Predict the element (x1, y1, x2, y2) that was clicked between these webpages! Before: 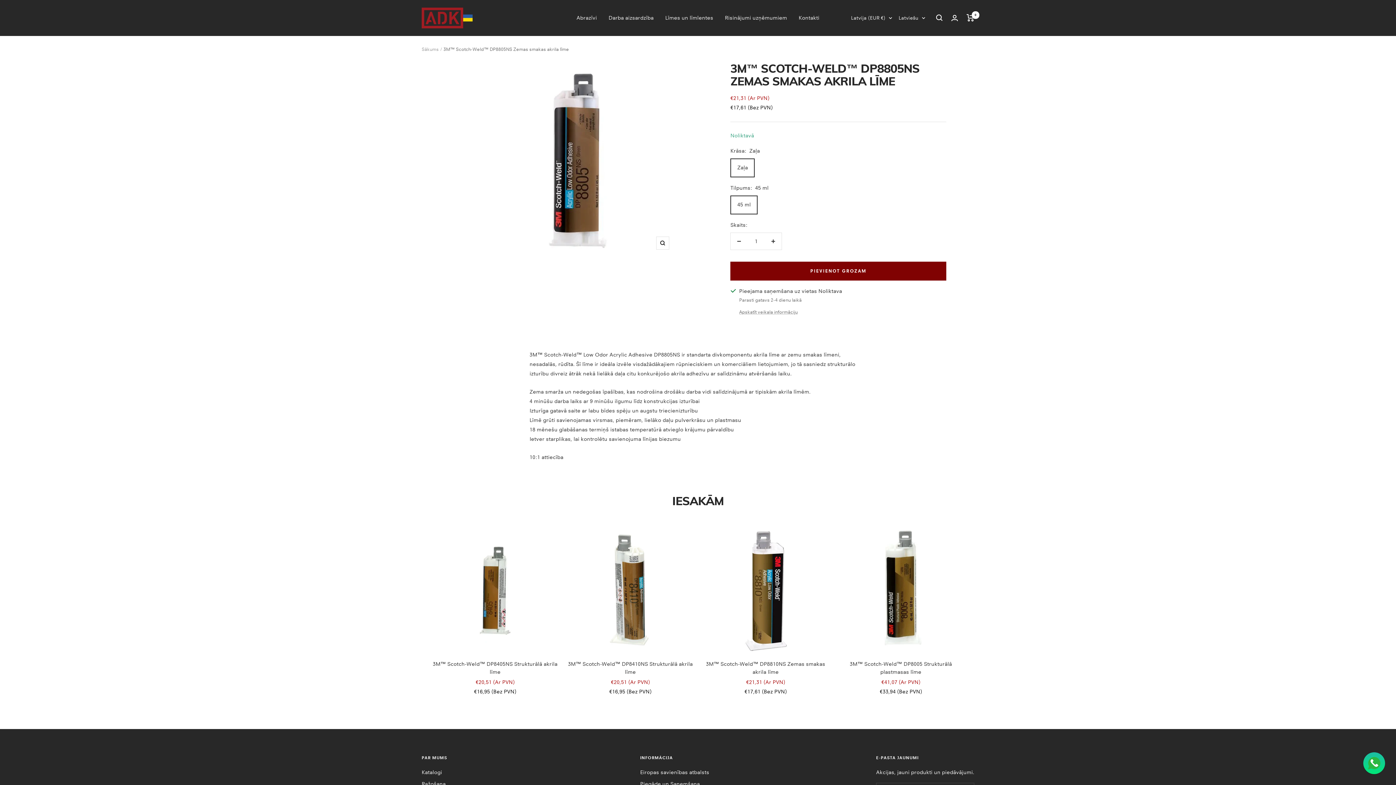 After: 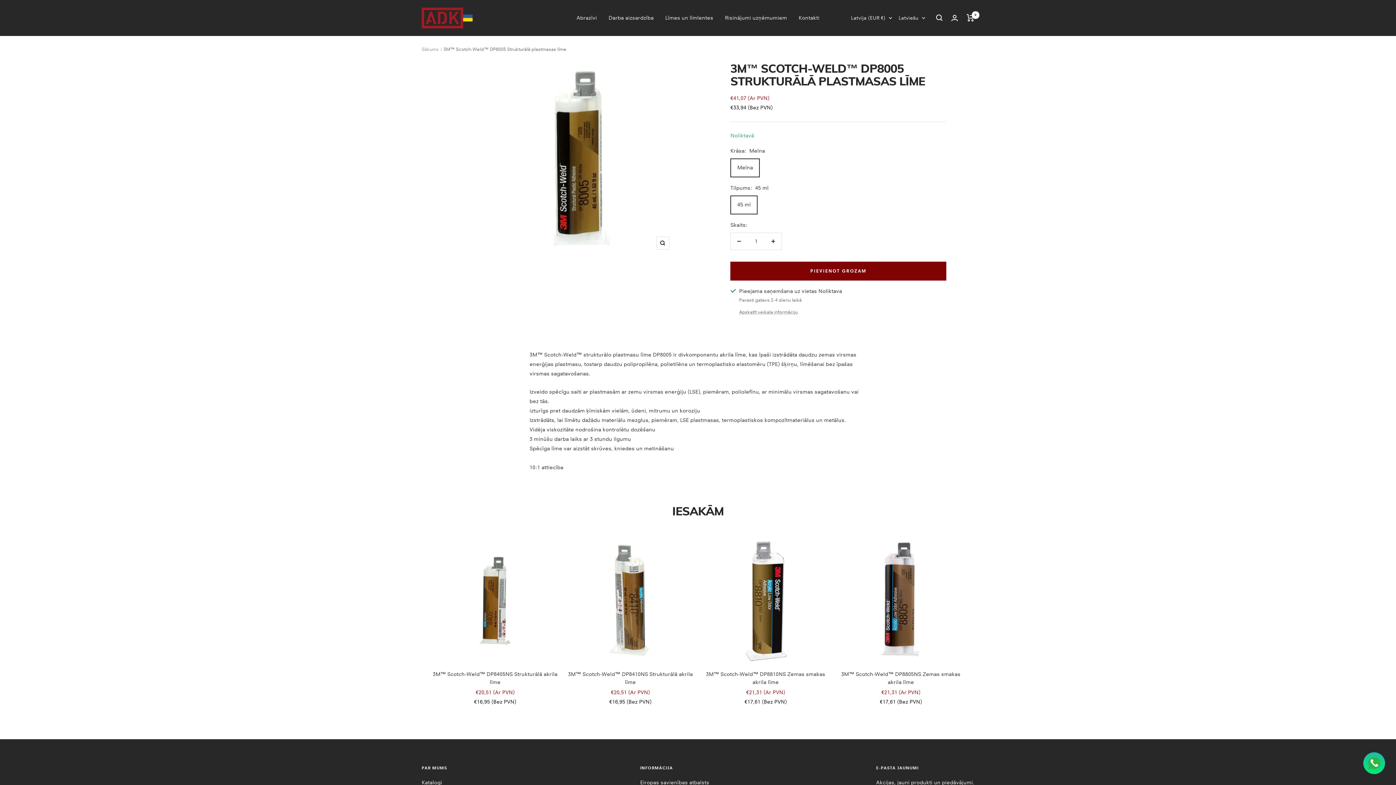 Action: bbox: (837, 660, 964, 676) label: 3M™ Scotch-Weld™ DP8005 Strukturālā plastmasas līme